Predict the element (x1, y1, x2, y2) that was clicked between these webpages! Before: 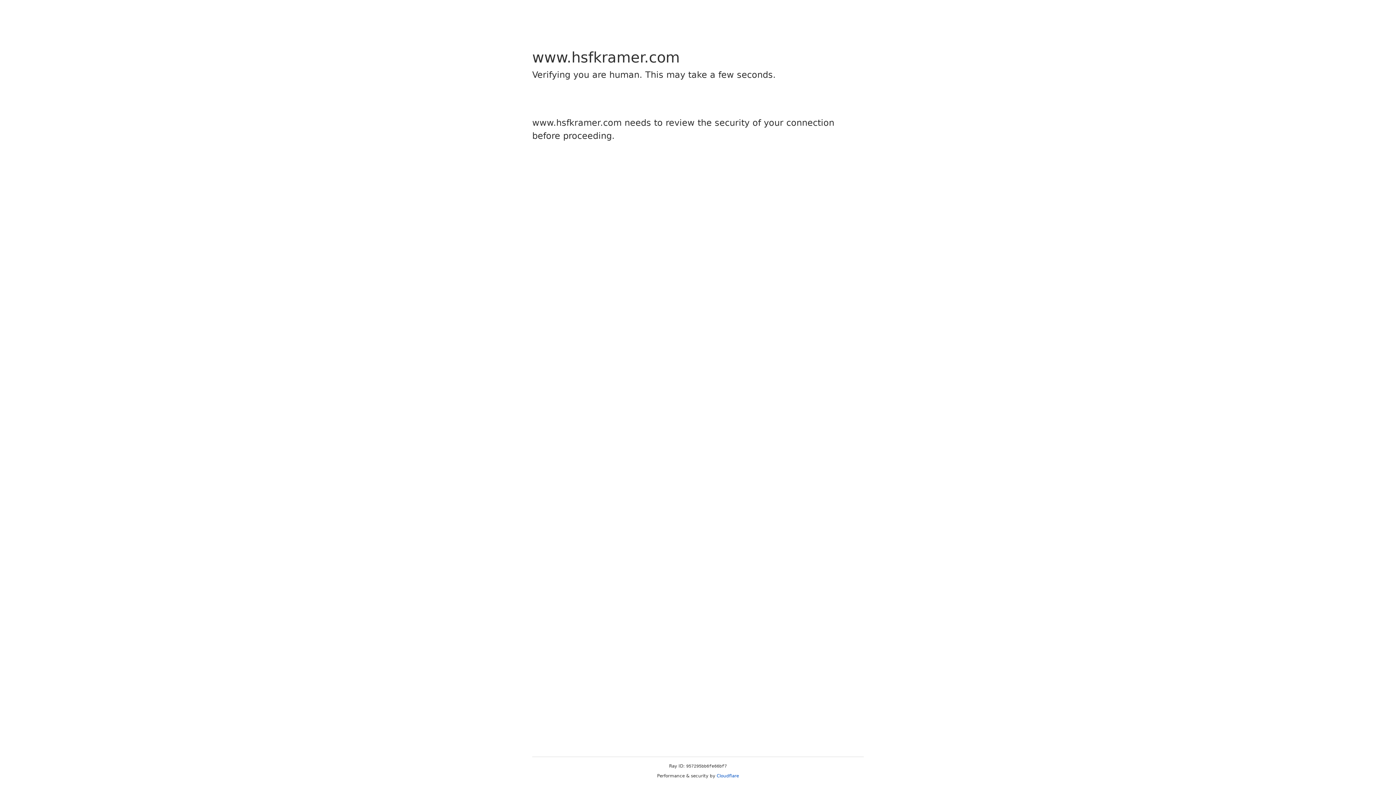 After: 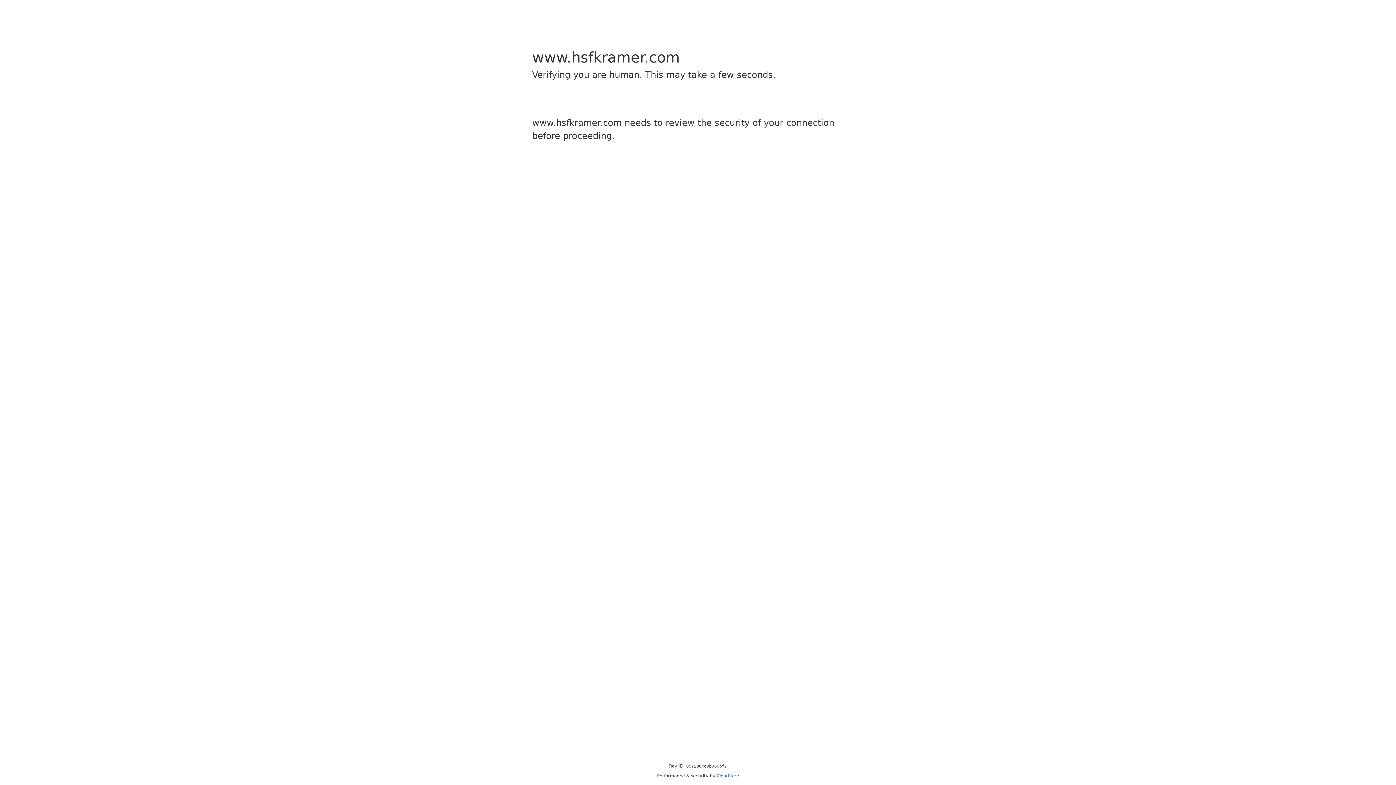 Action: bbox: (716, 773, 739, 778) label: Cloudflare